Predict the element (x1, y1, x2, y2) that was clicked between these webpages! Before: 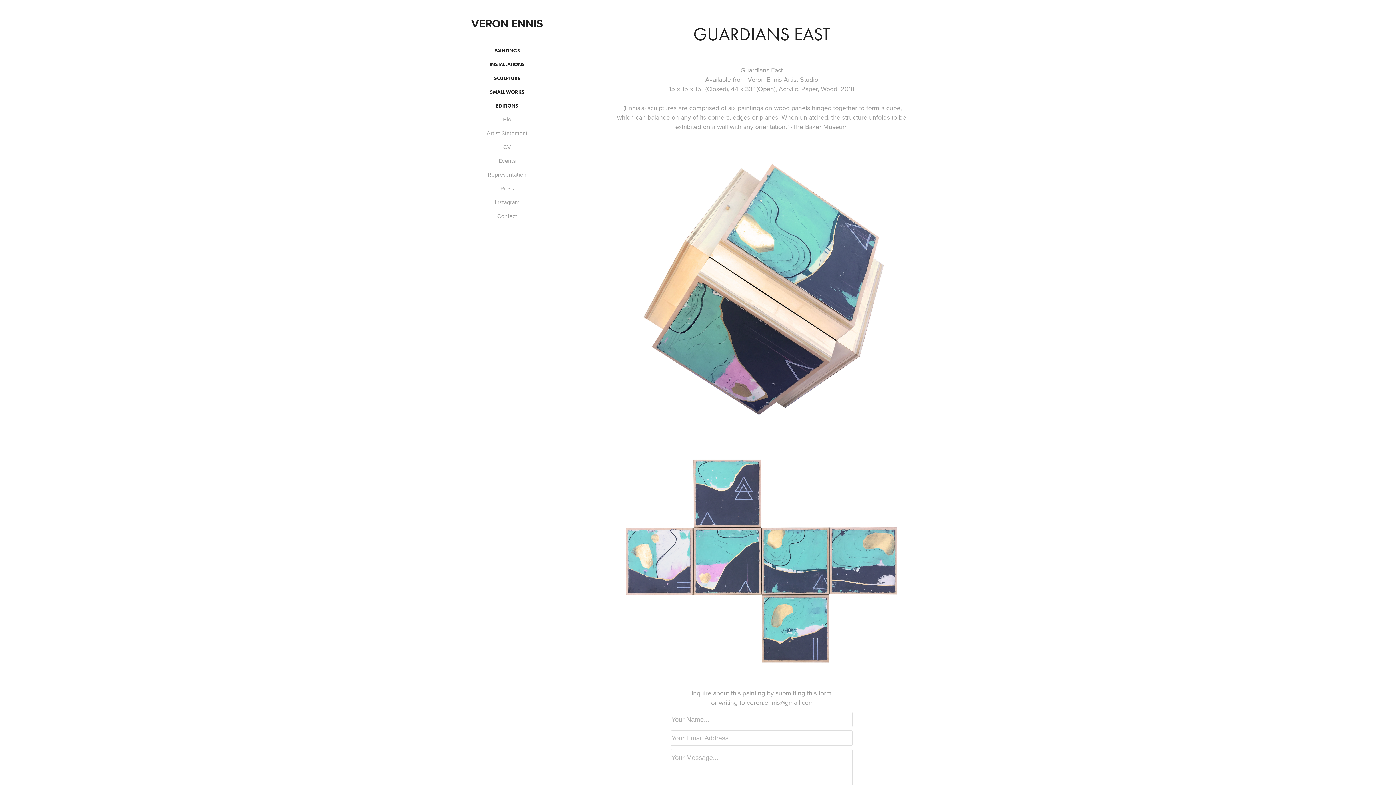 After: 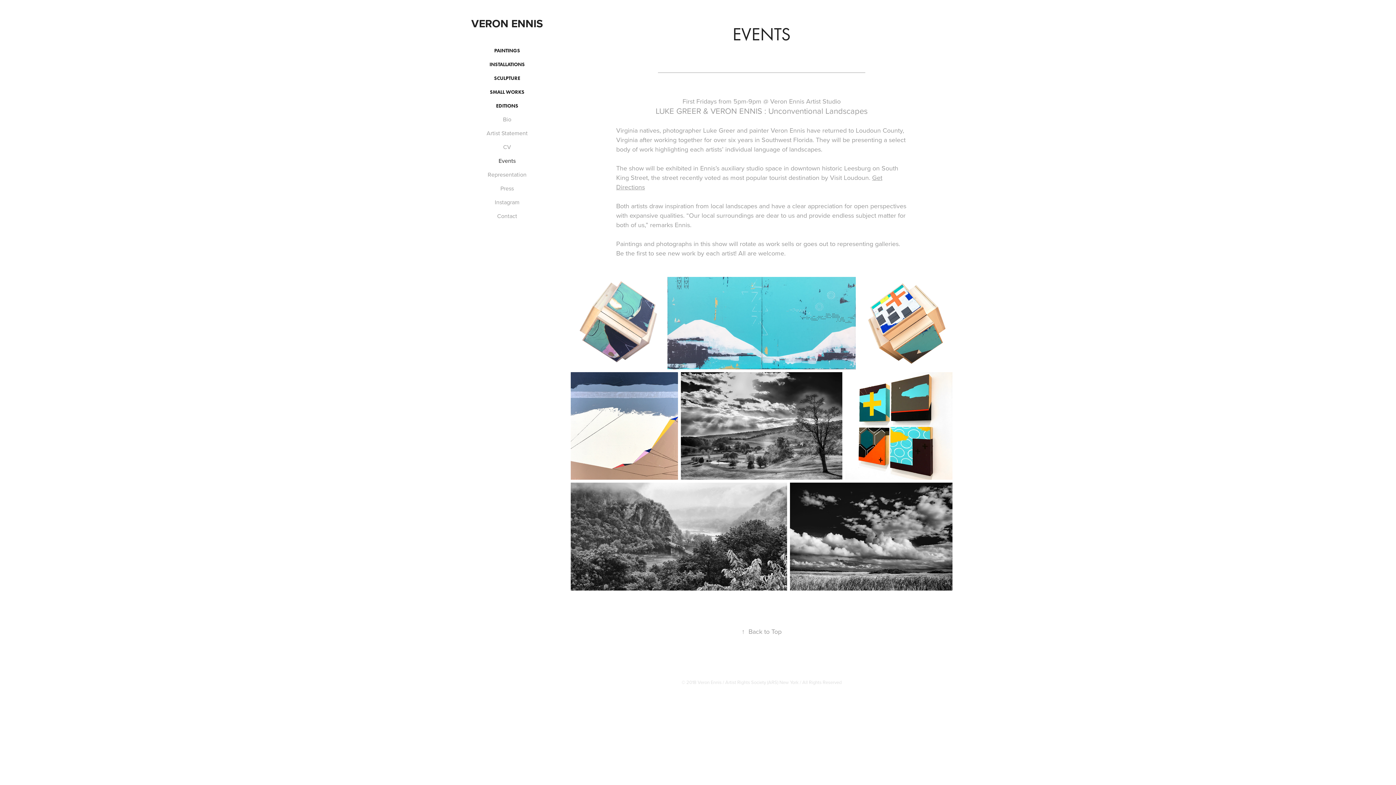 Action: label: Events bbox: (498, 156, 515, 164)